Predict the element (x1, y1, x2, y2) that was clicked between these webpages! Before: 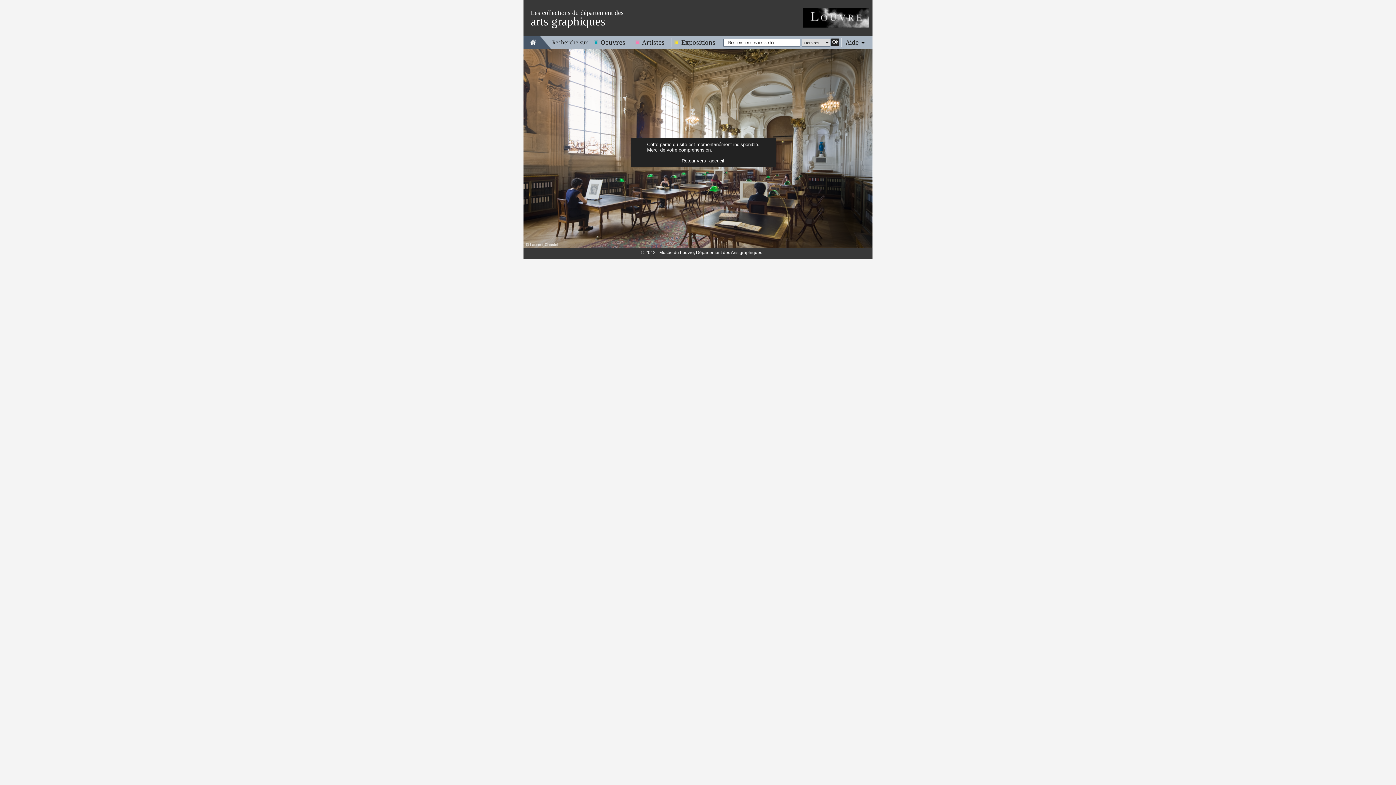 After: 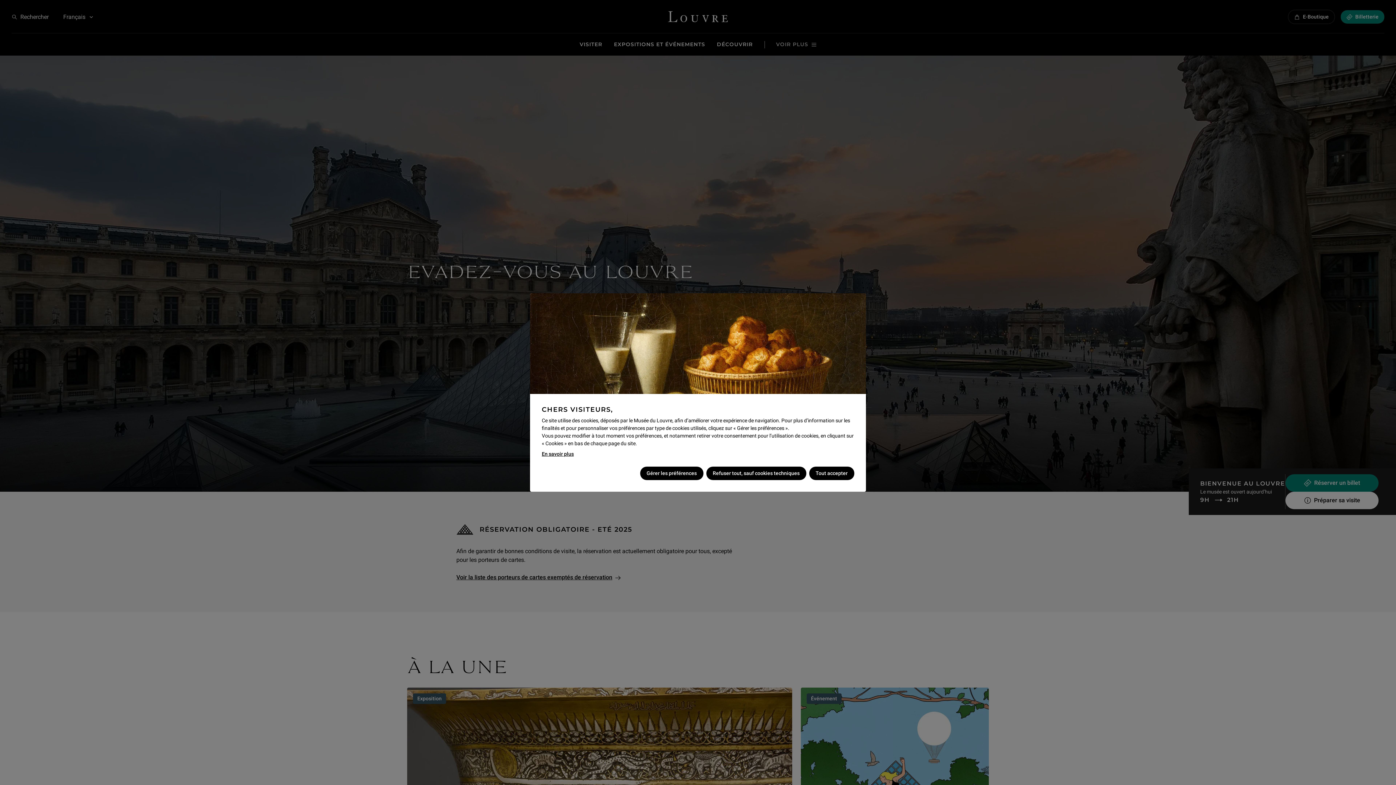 Action: bbox: (802, 7, 869, 27)